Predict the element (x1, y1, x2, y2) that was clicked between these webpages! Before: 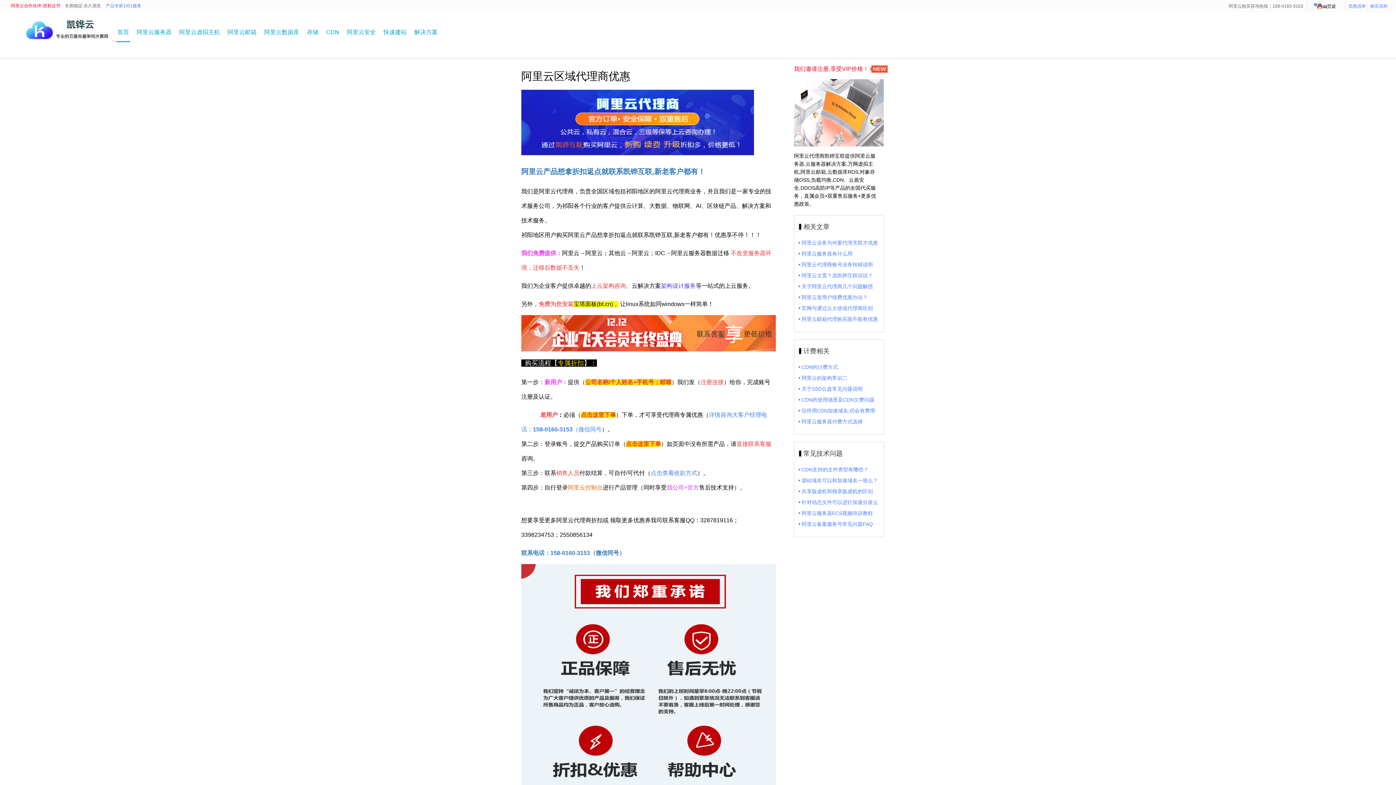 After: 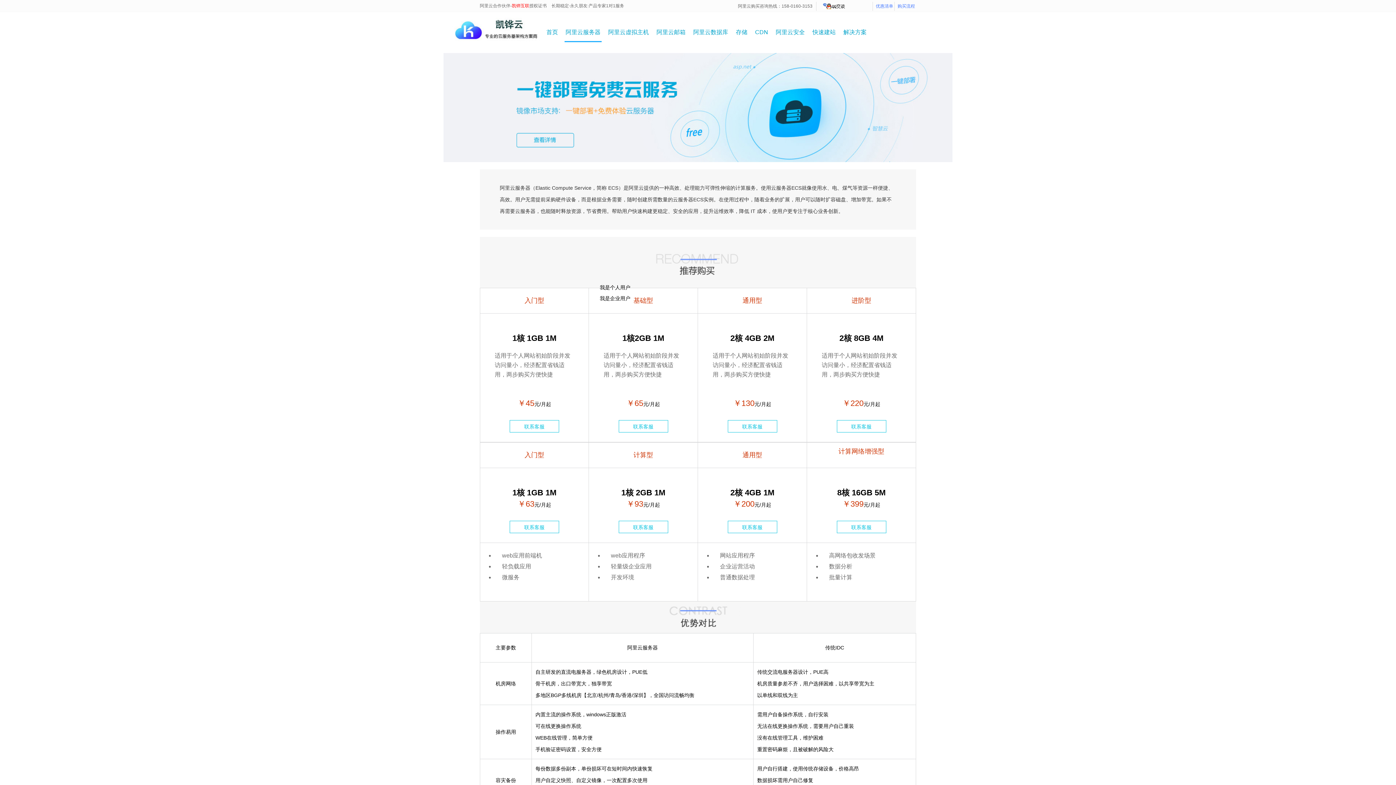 Action: bbox: (135, 12, 172, 52) label: 阿里云服务器